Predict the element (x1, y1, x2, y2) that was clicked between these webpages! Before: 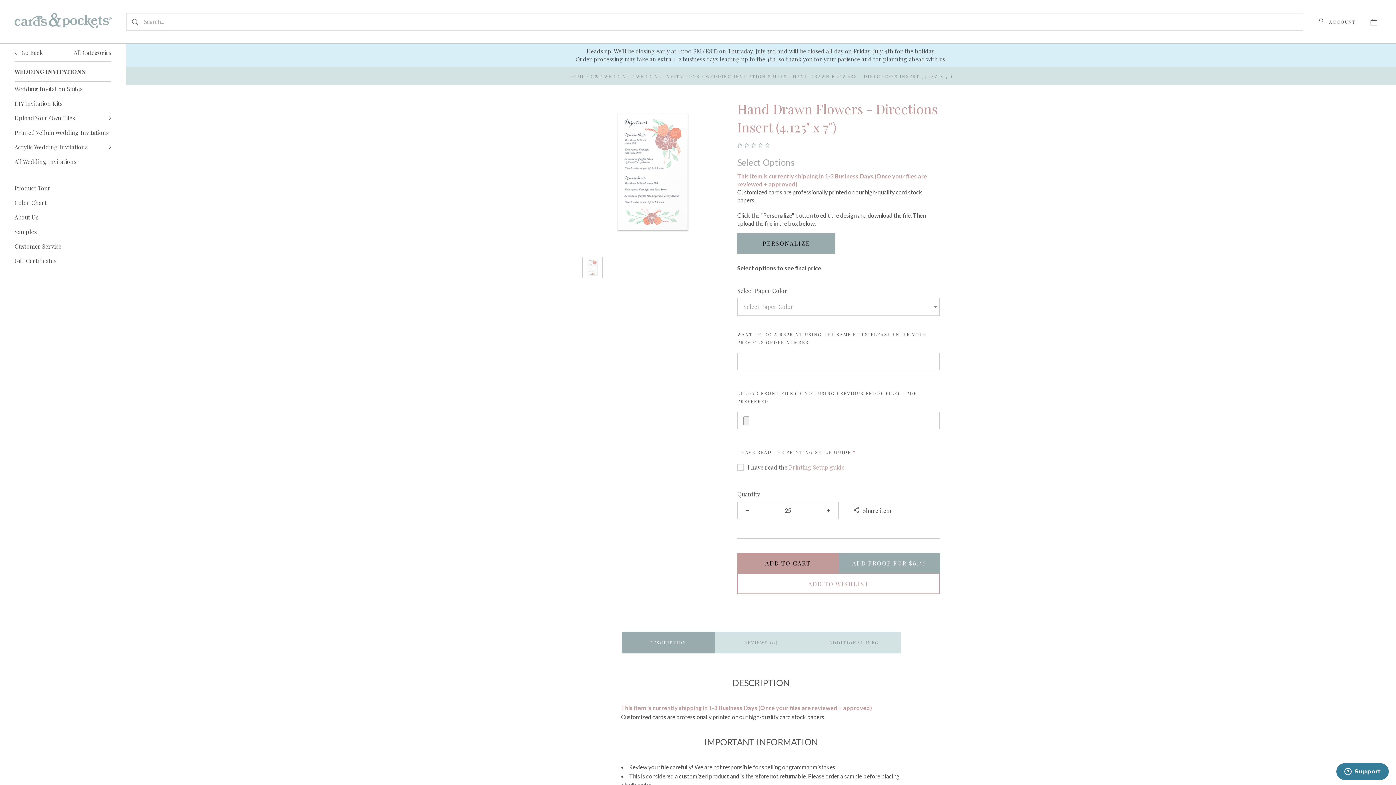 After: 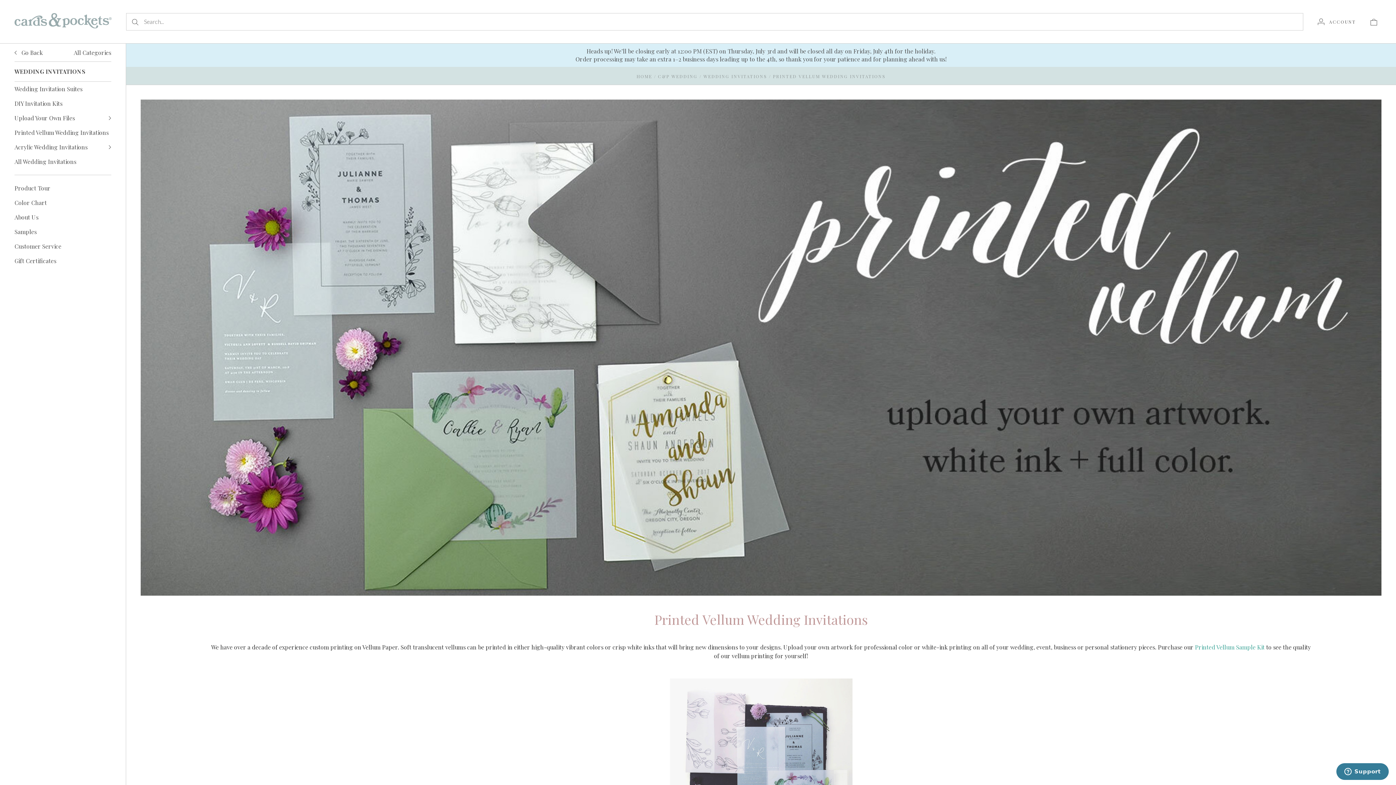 Action: bbox: (11, 125, 114, 140) label: Printed Vellum Wedding Invitations